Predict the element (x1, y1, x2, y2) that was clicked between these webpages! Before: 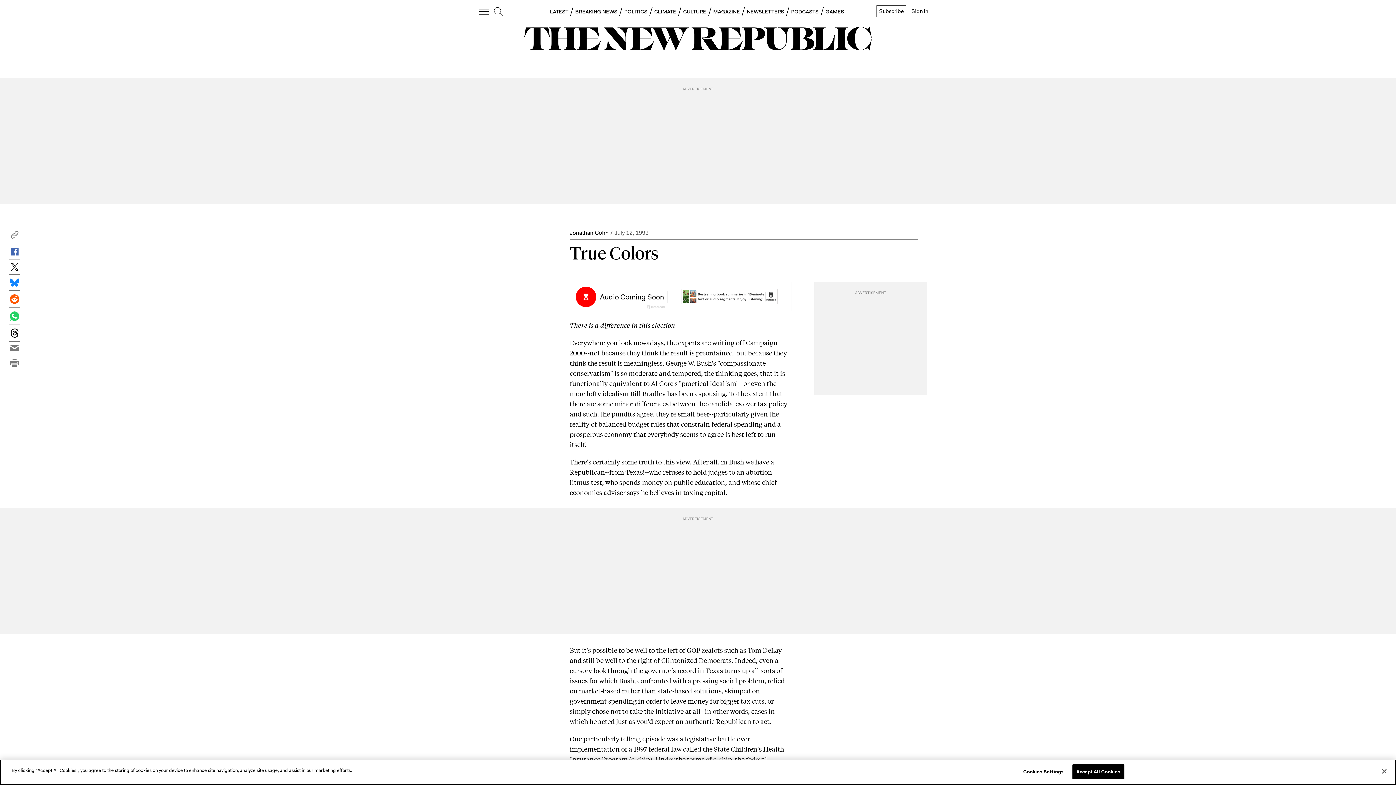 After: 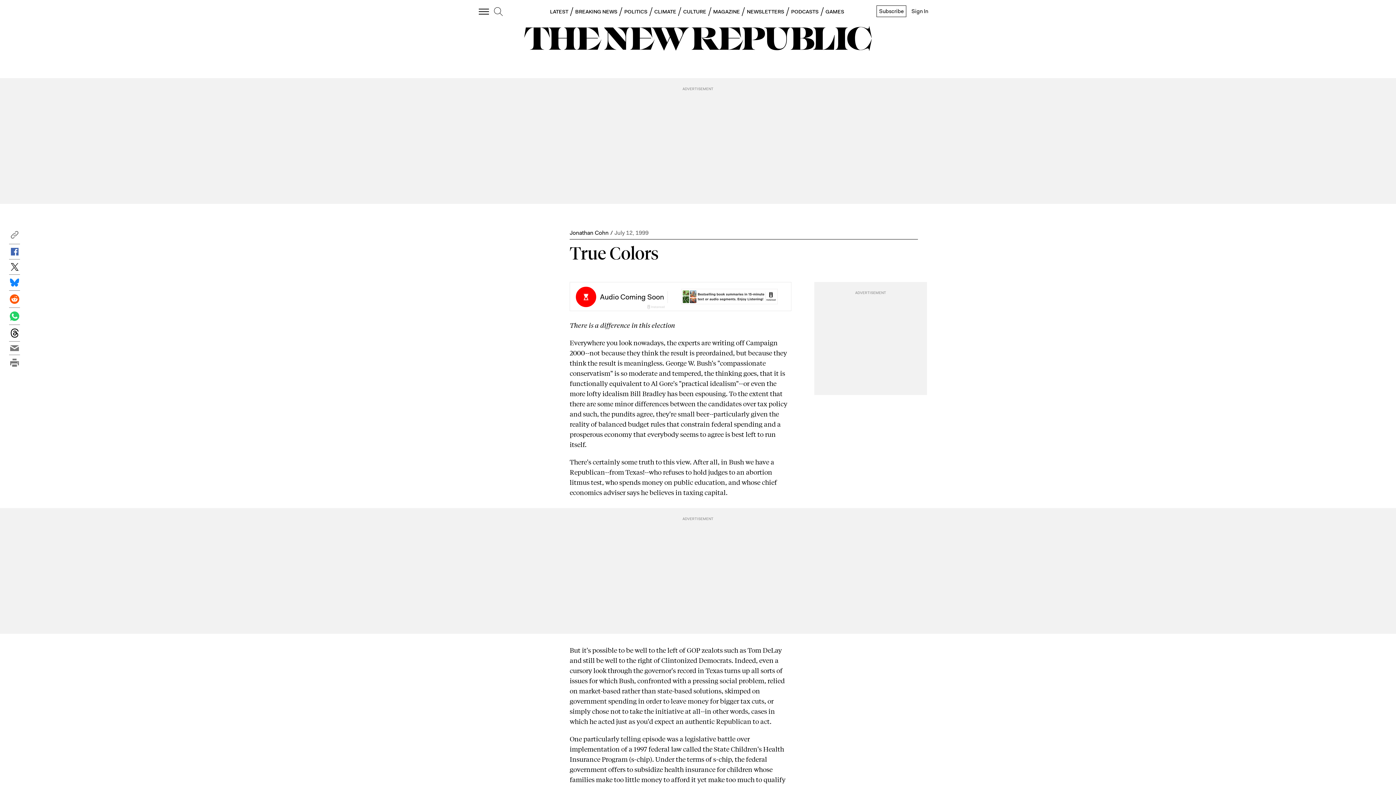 Action: label: Close bbox: (1376, 763, 1392, 779)